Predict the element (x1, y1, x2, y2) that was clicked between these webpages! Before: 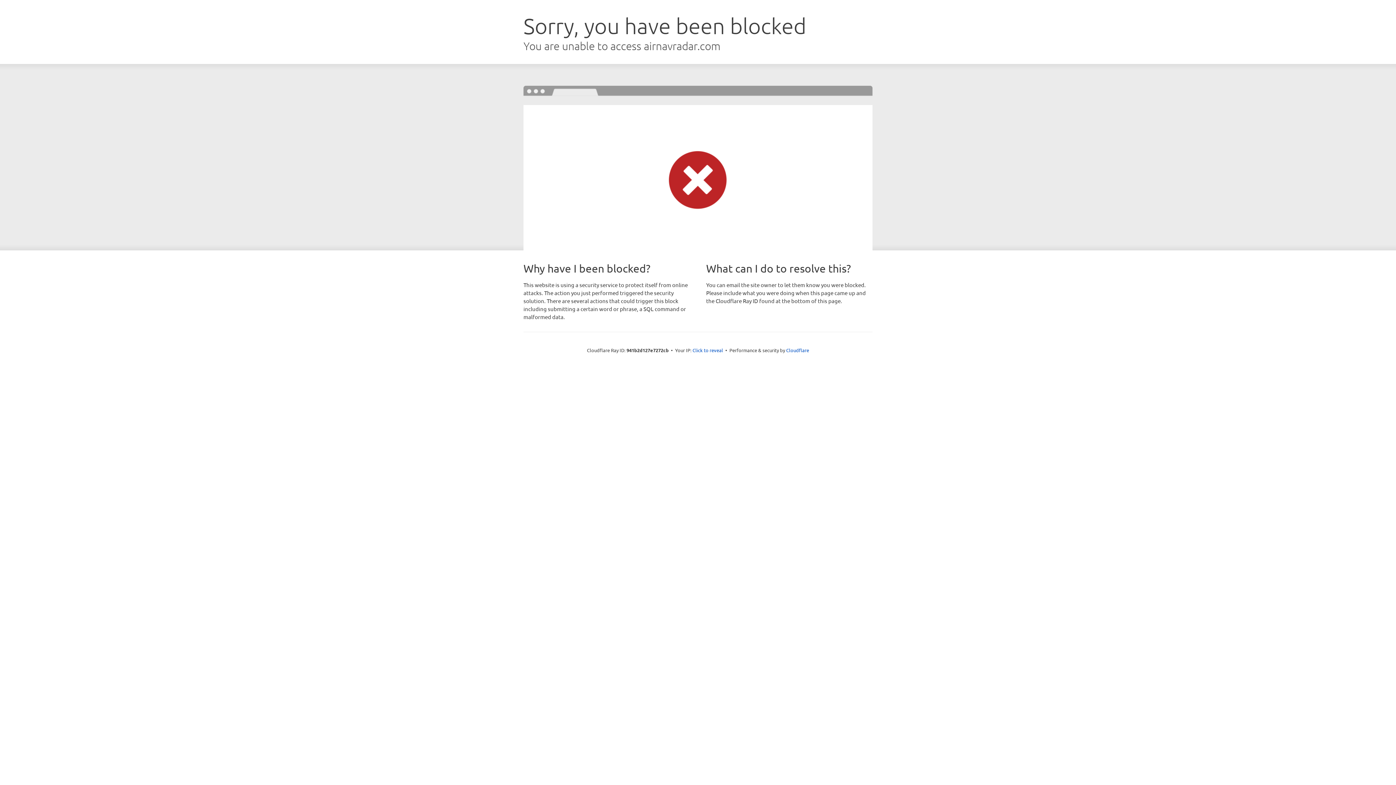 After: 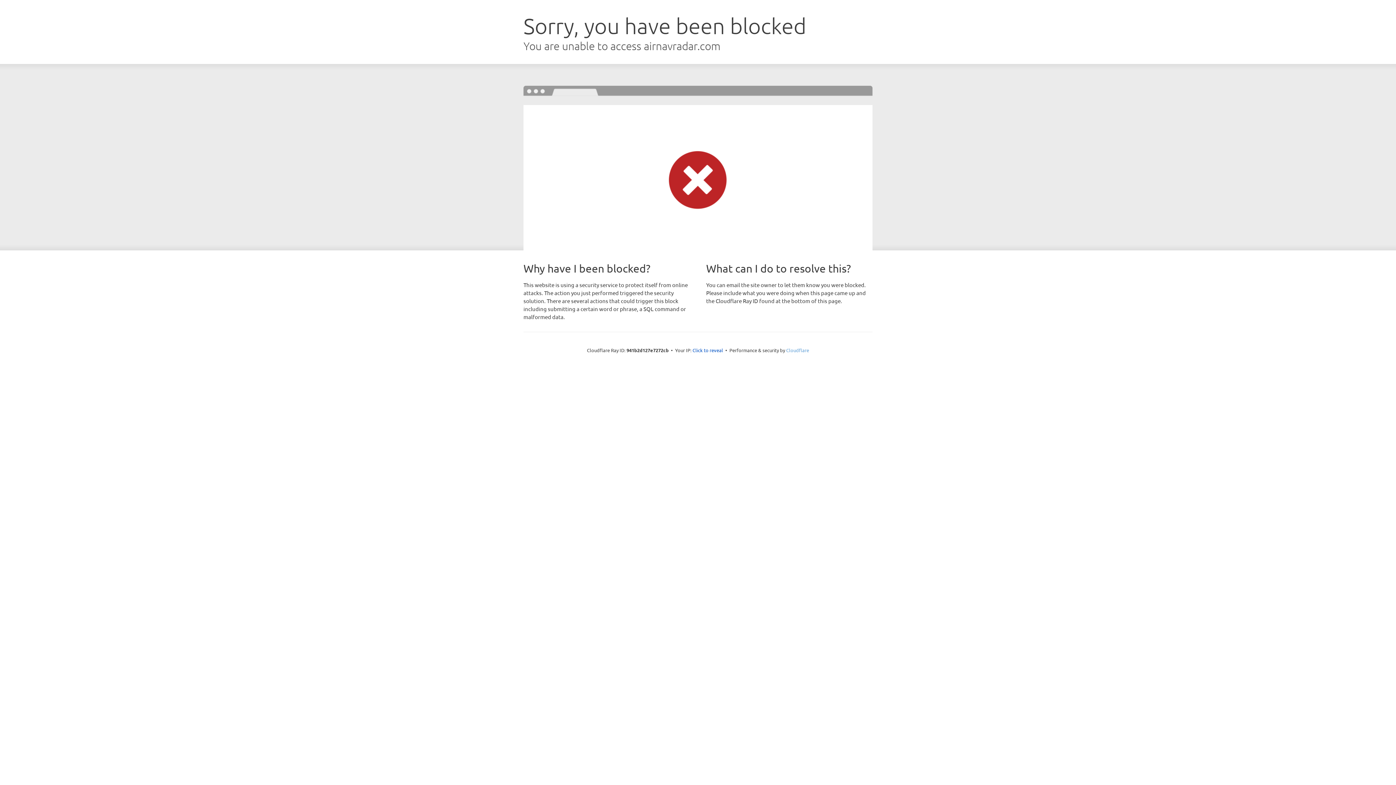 Action: bbox: (786, 347, 809, 353) label: Cloudflare